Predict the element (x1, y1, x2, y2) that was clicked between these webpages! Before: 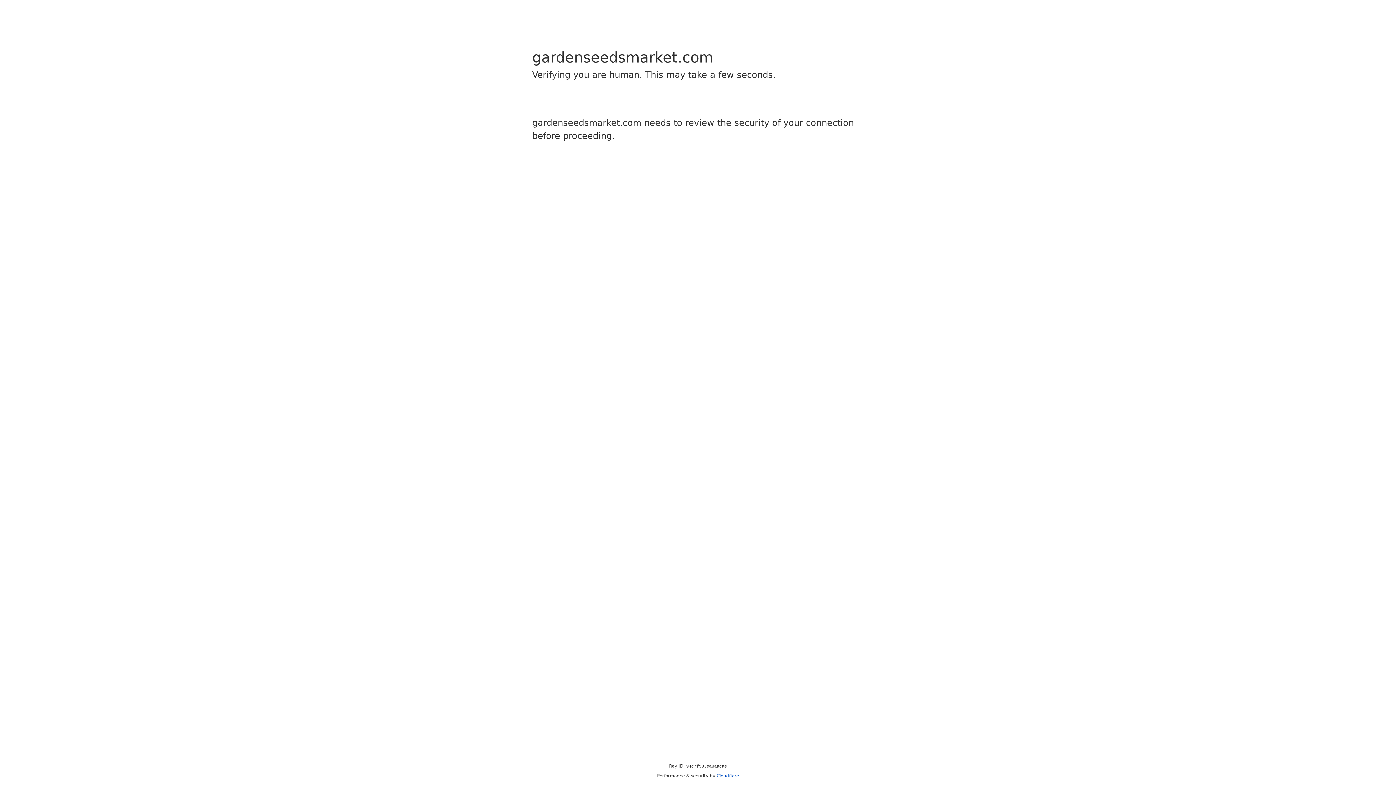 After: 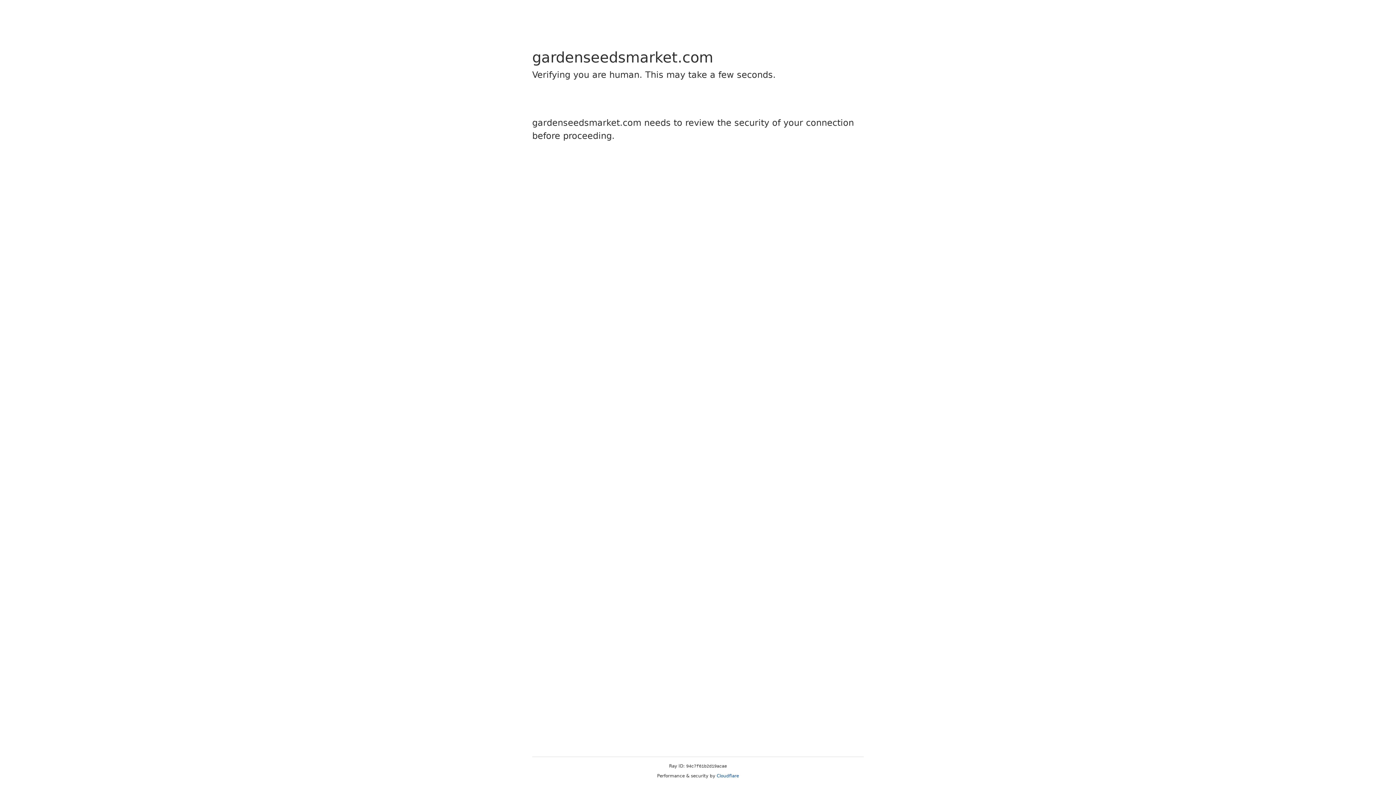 Action: bbox: (716, 773, 739, 778) label: Cloudflare